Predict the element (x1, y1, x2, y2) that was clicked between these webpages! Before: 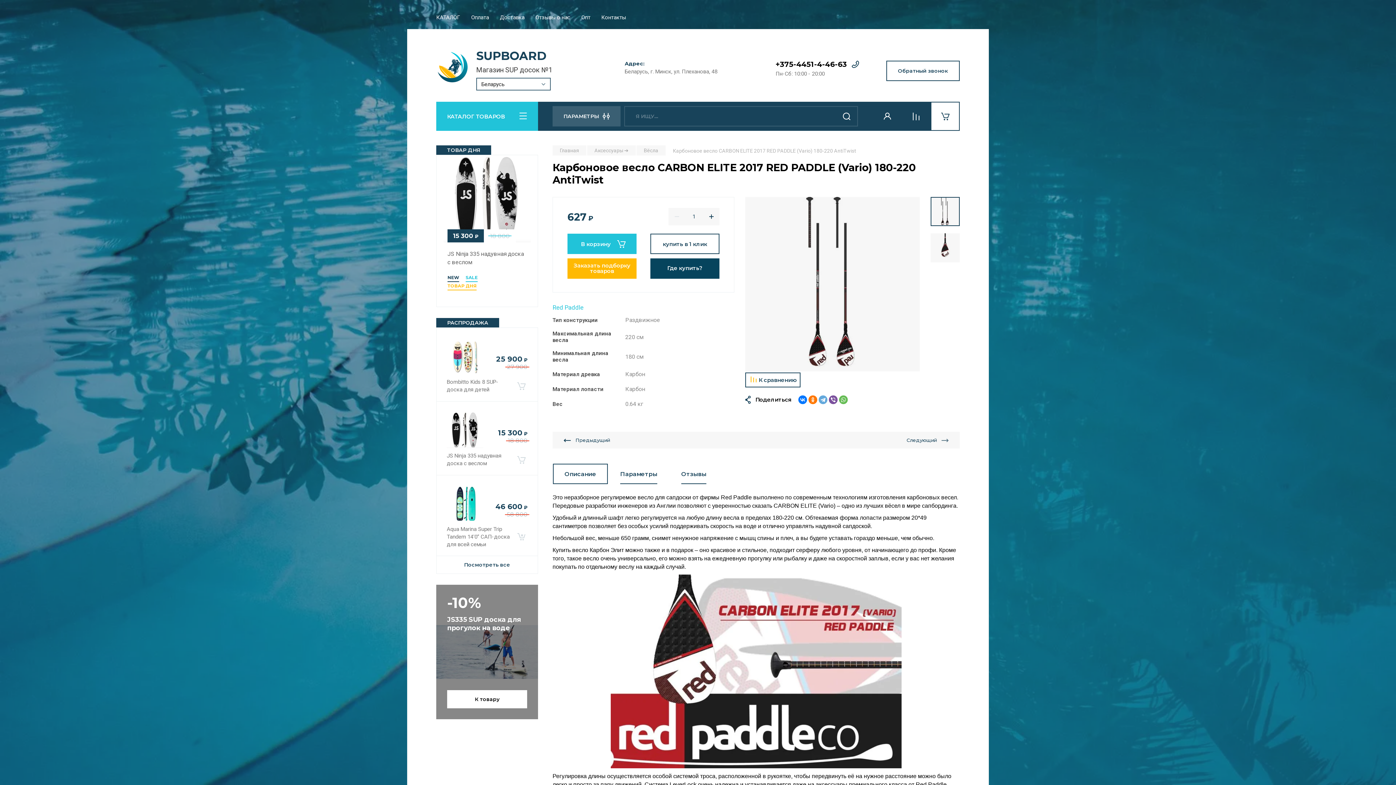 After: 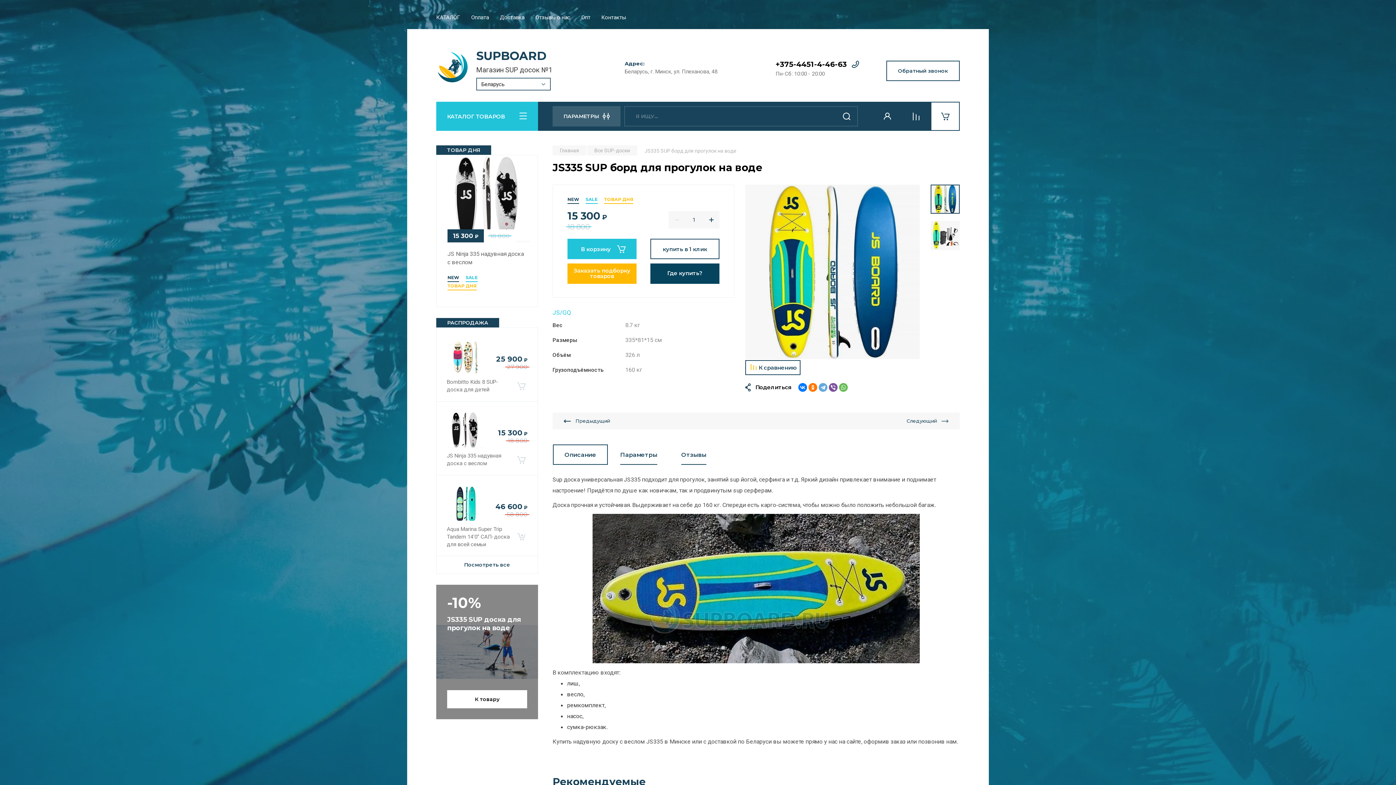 Action: bbox: (436, 585, 538, 719) label: -10%
JS335 SUP доска для прогулок на воде
К товару